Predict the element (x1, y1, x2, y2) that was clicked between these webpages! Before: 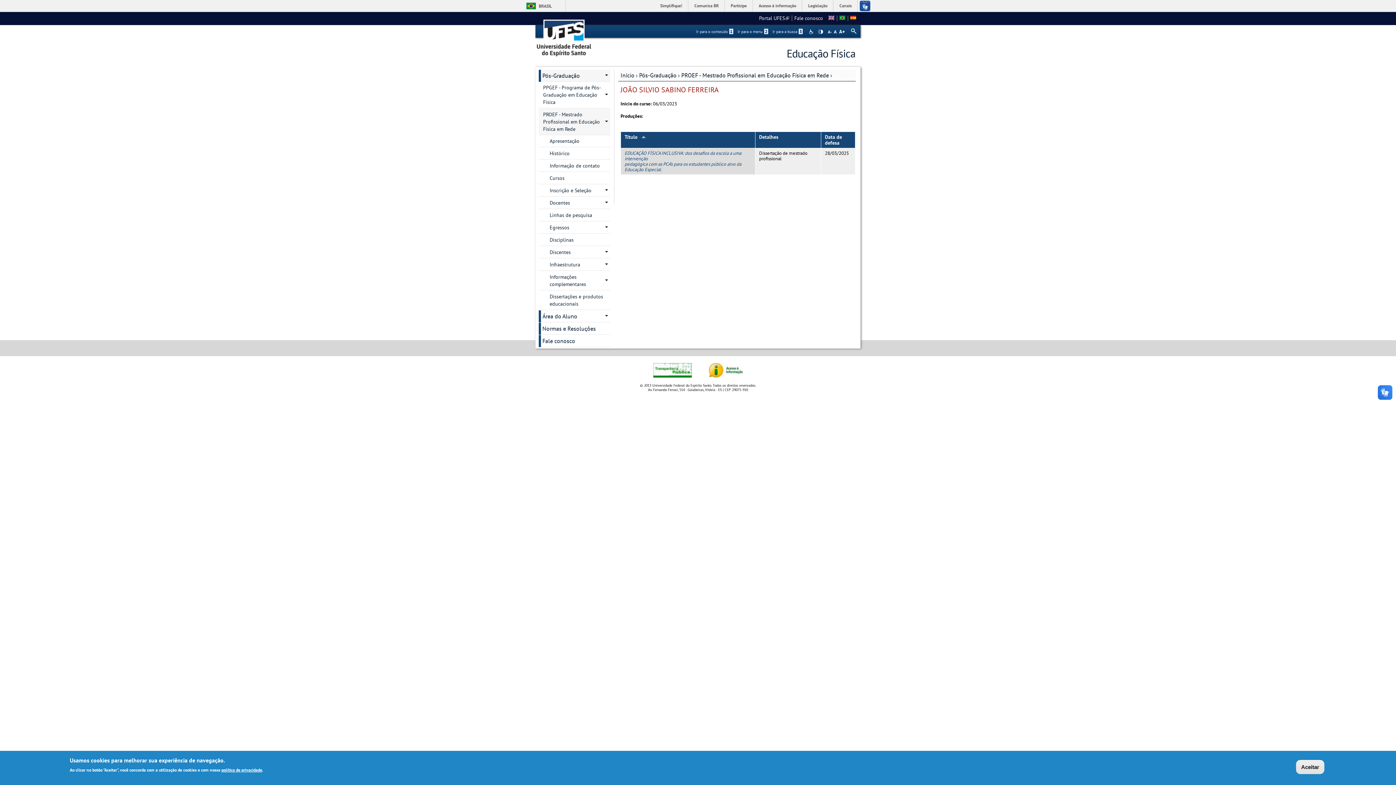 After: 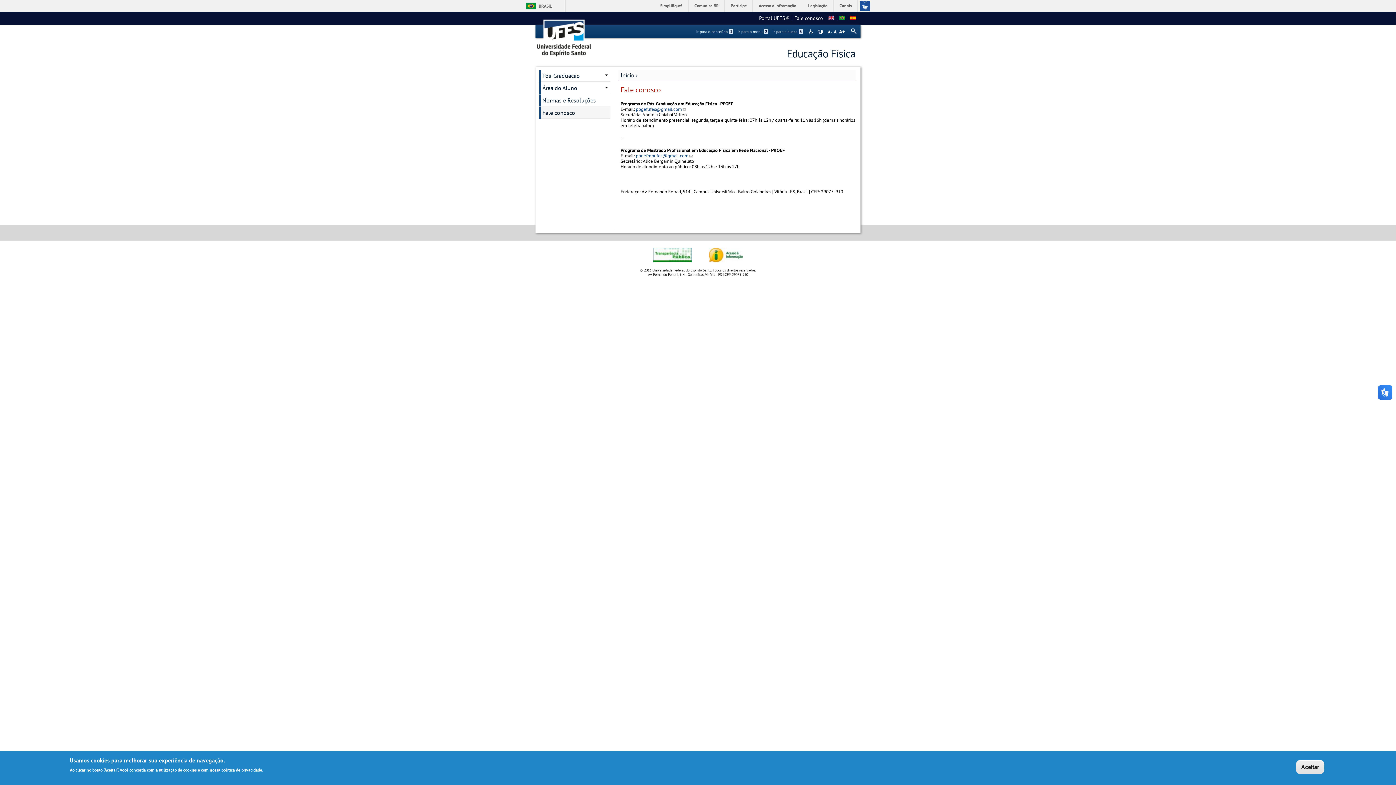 Action: bbox: (541, 335, 610, 347) label: Fale conosco